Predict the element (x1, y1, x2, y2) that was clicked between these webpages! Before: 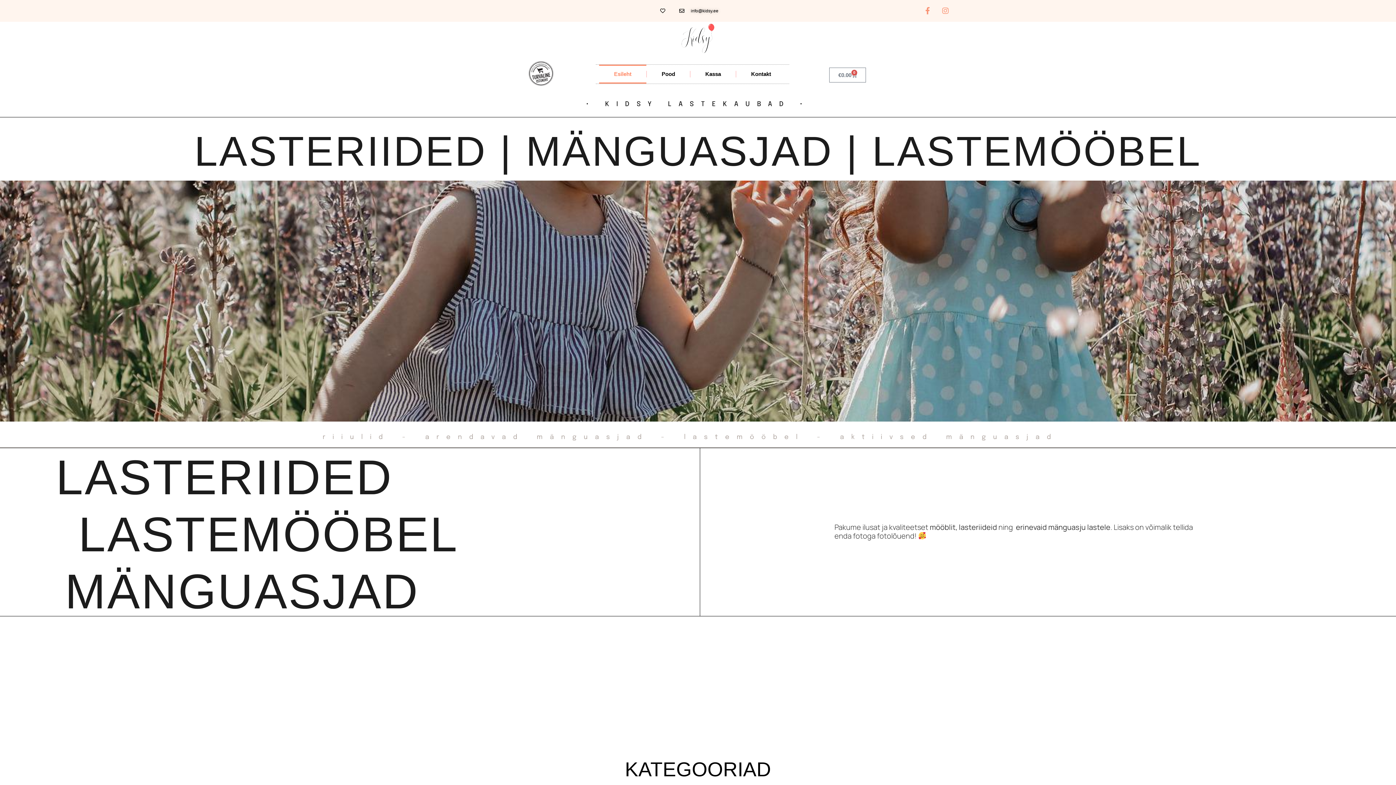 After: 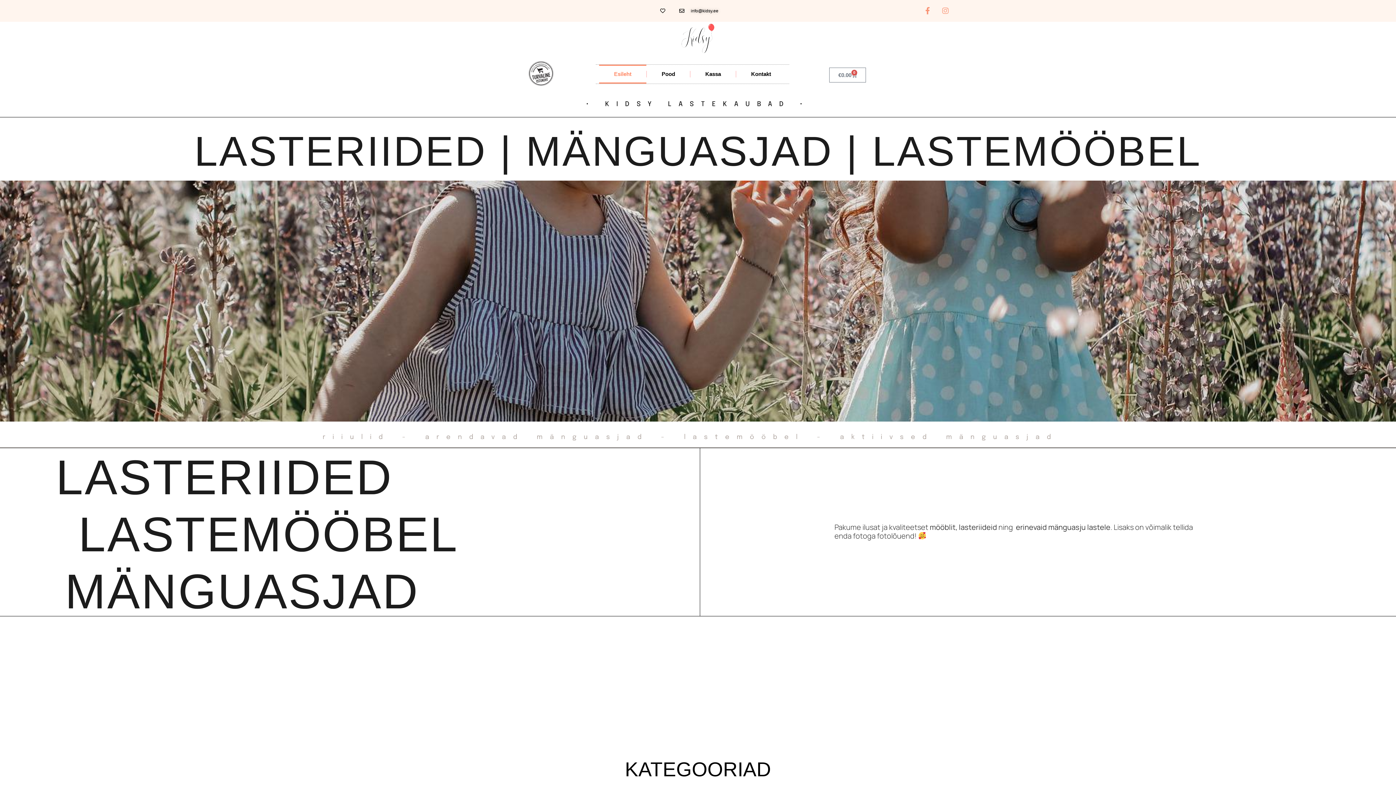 Action: bbox: (938, 3, 953, 18) label: Instagram